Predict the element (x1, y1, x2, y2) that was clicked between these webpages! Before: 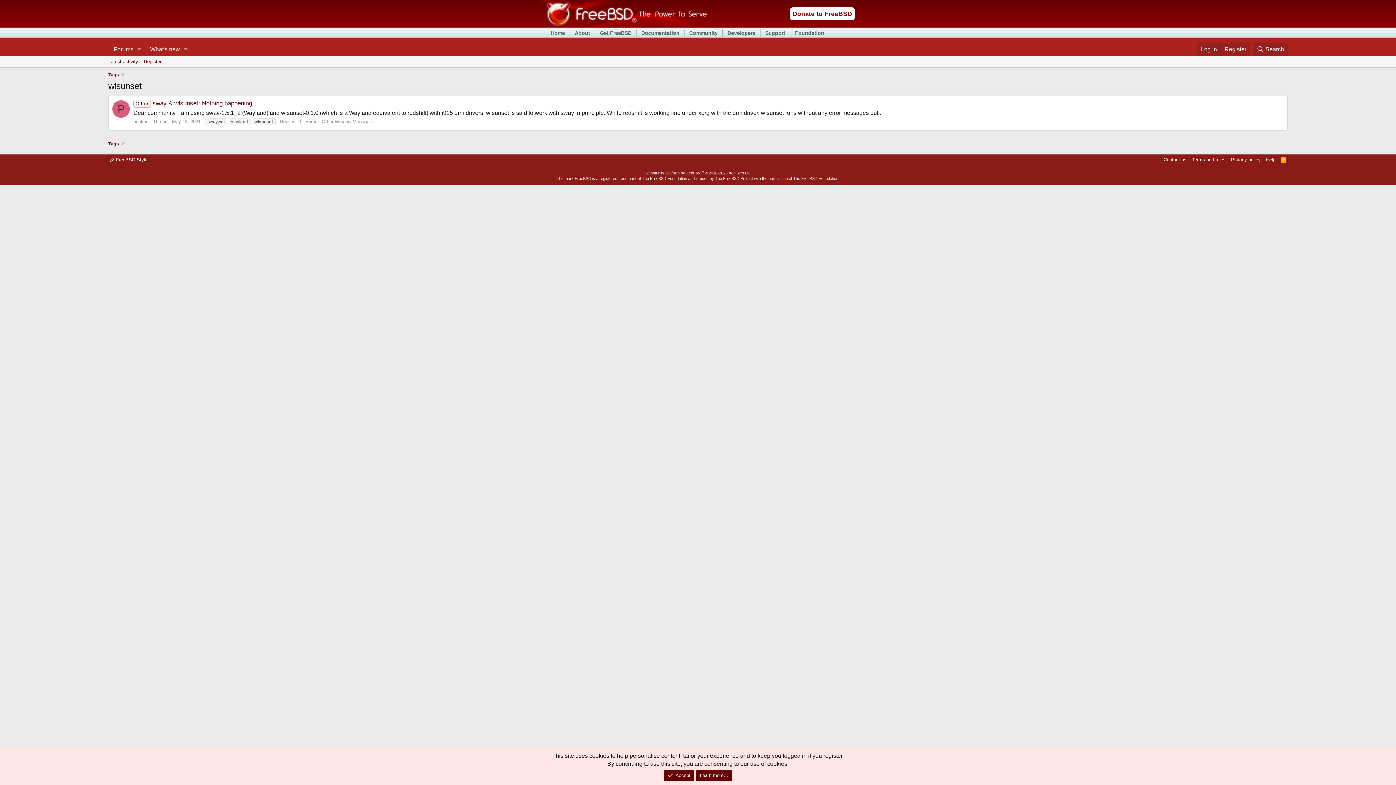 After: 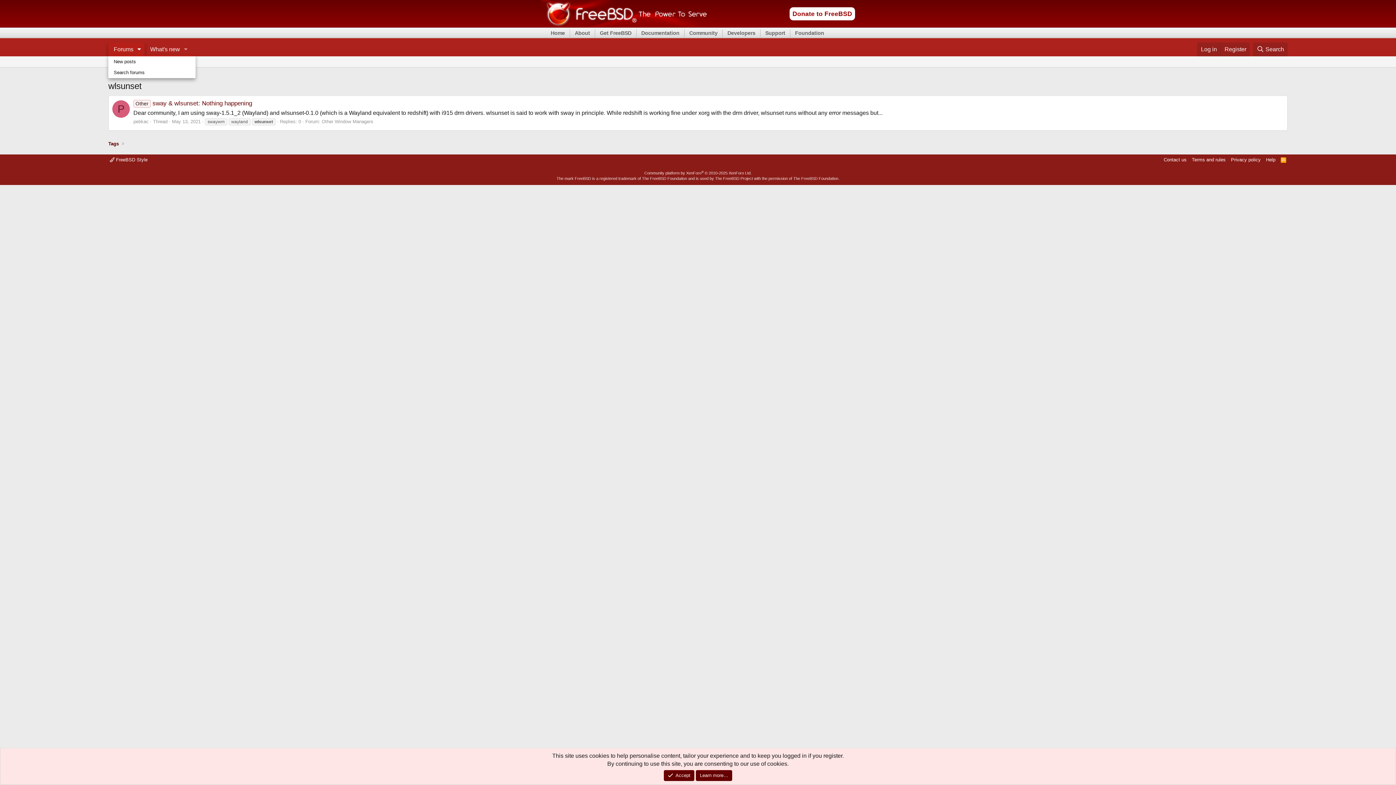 Action: label: Toggle expanded bbox: (134, 42, 144, 56)